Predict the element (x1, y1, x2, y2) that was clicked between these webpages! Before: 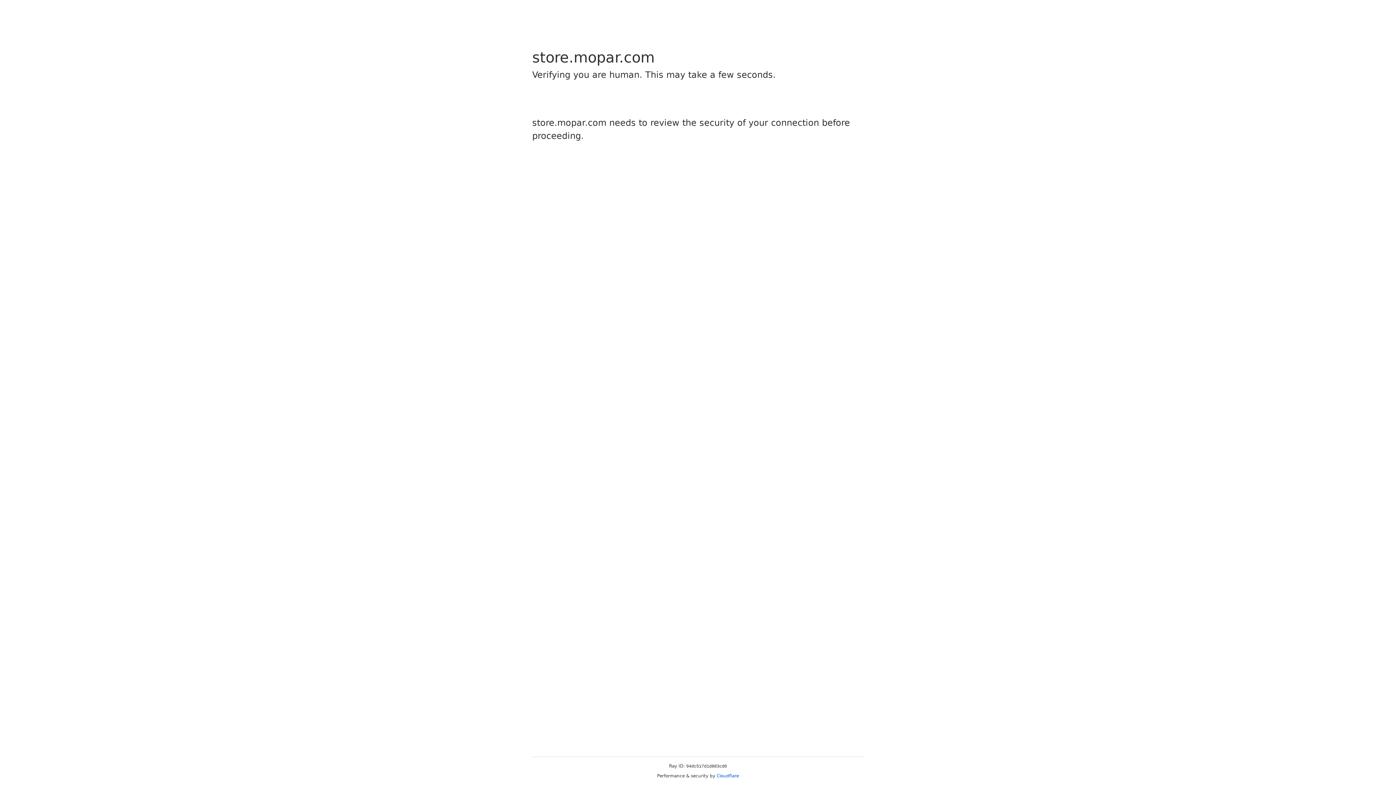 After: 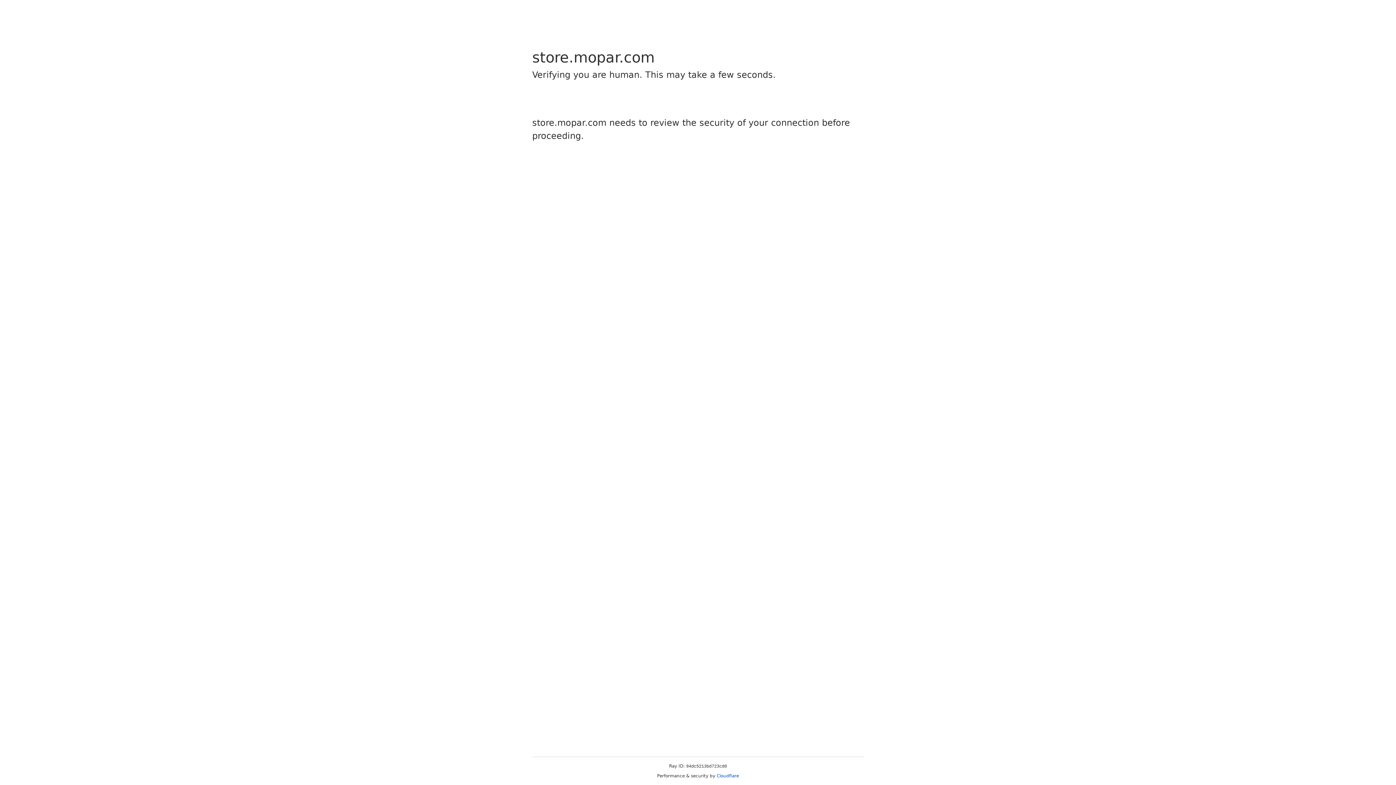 Action: bbox: (716, 773, 739, 778) label: Cloudflare